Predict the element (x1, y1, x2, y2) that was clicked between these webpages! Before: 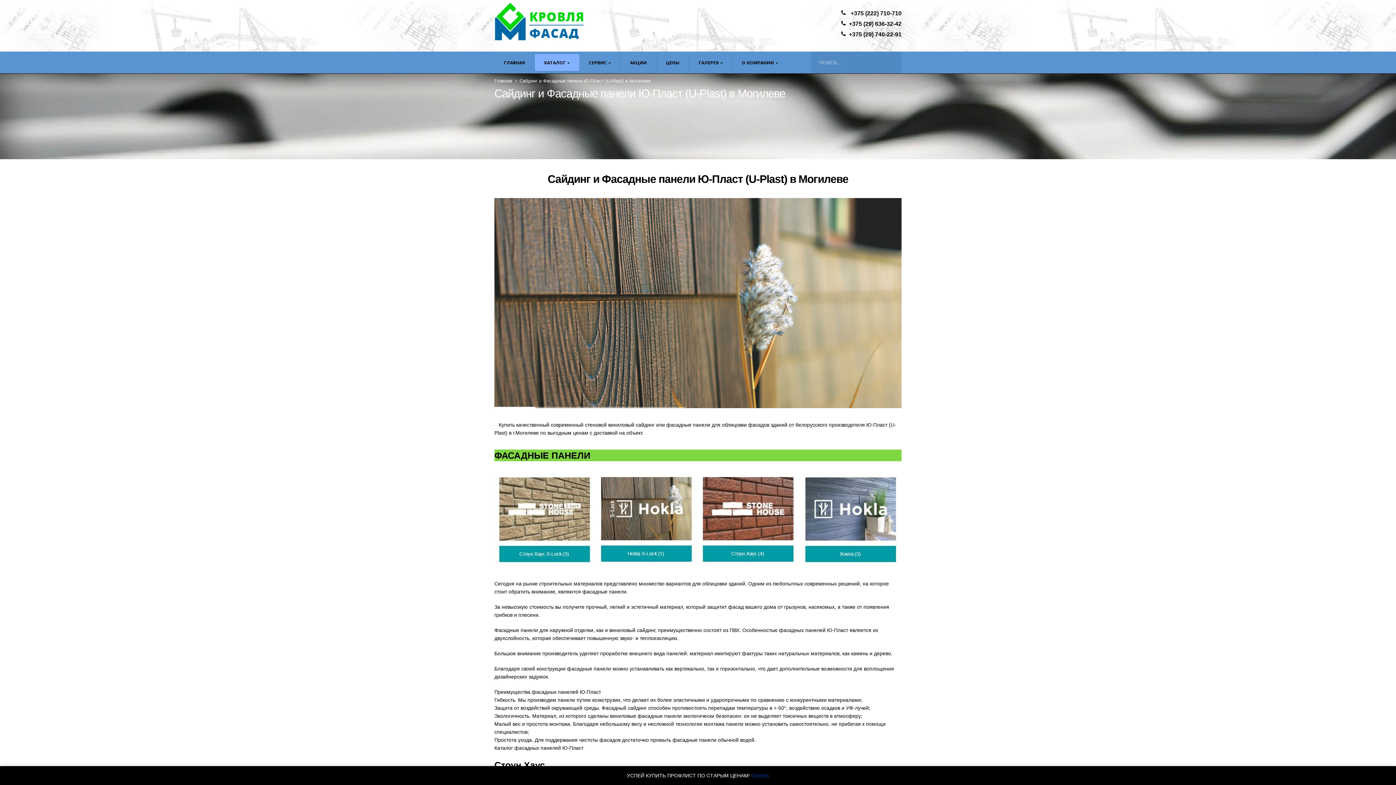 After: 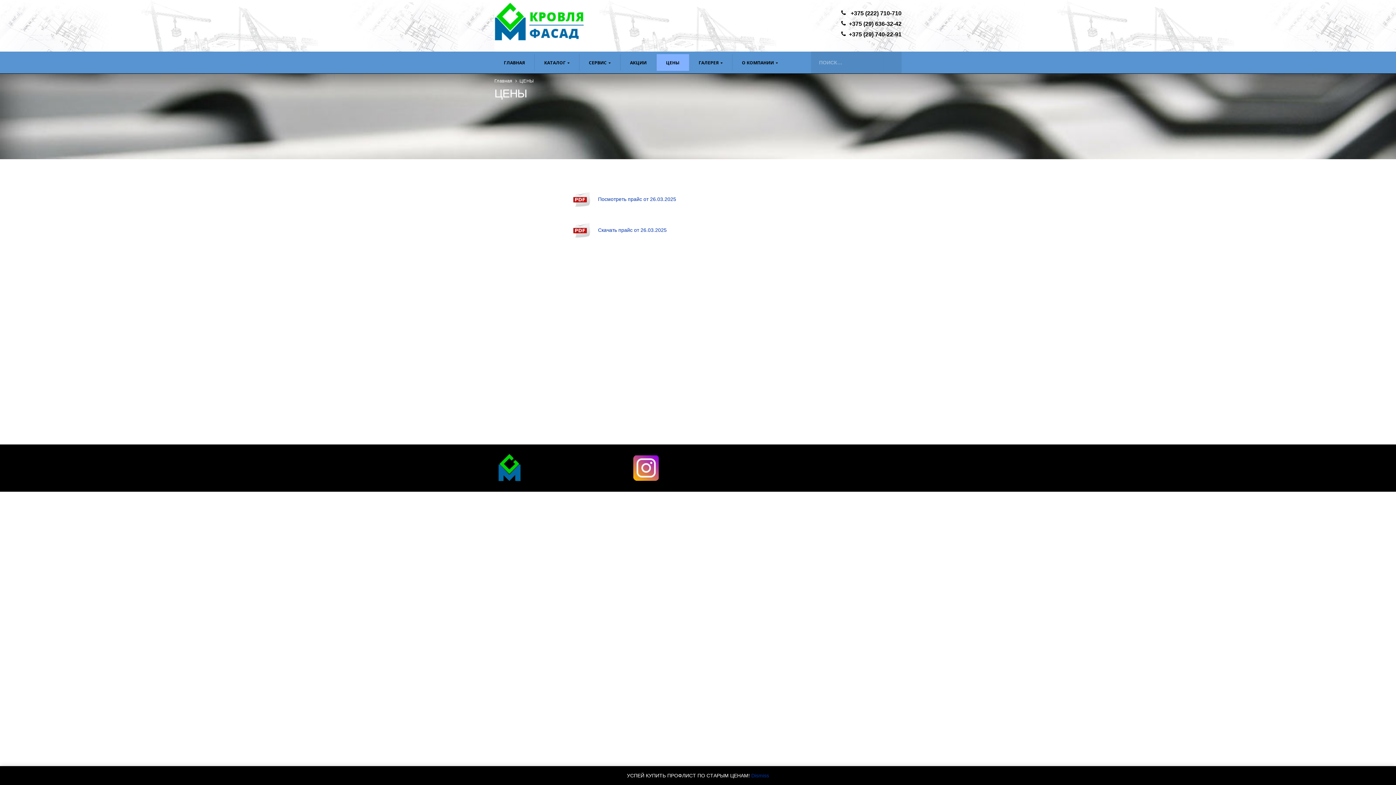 Action: bbox: (656, 54, 689, 70) label: ЦЕНЫ